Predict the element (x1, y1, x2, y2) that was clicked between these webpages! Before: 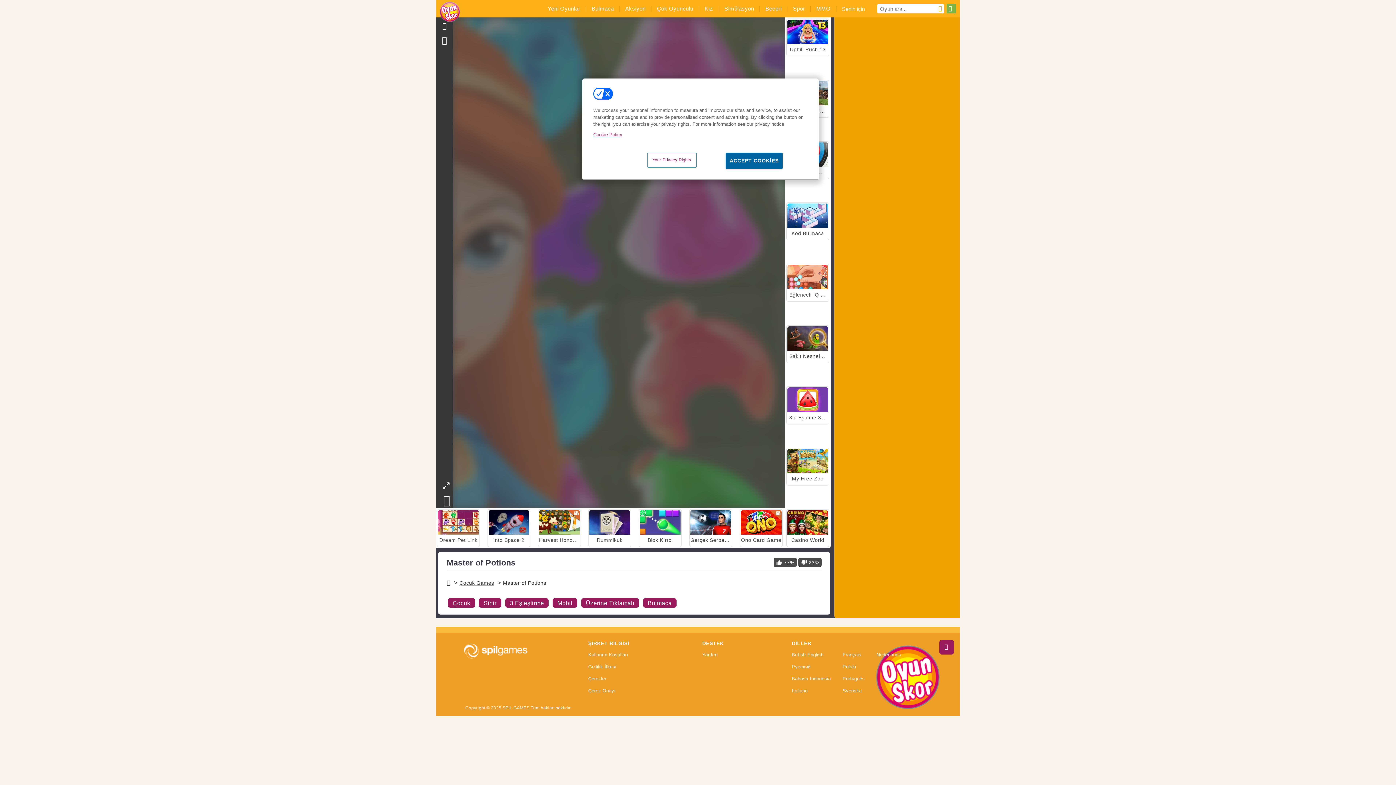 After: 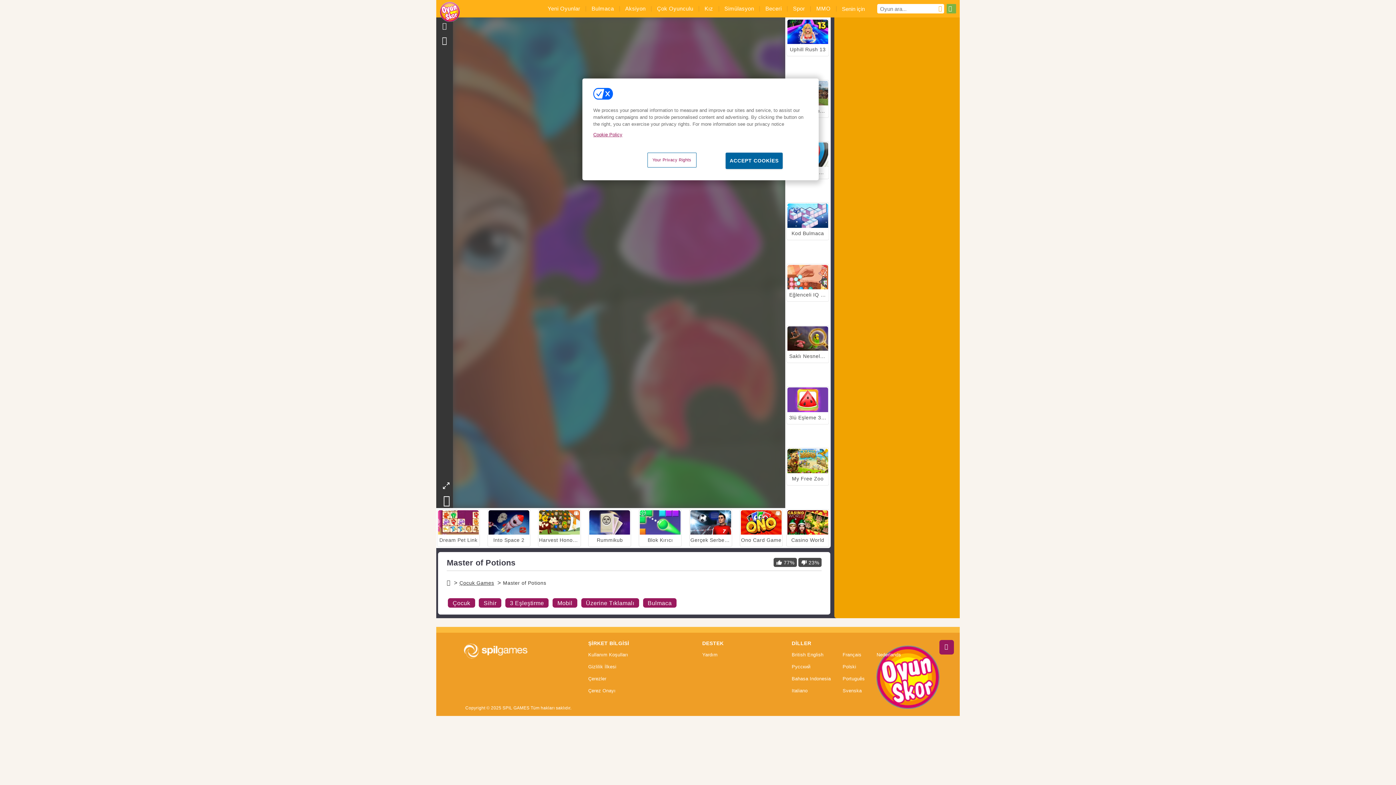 Action: label: Scroll to top bbox: (939, 640, 954, 654)